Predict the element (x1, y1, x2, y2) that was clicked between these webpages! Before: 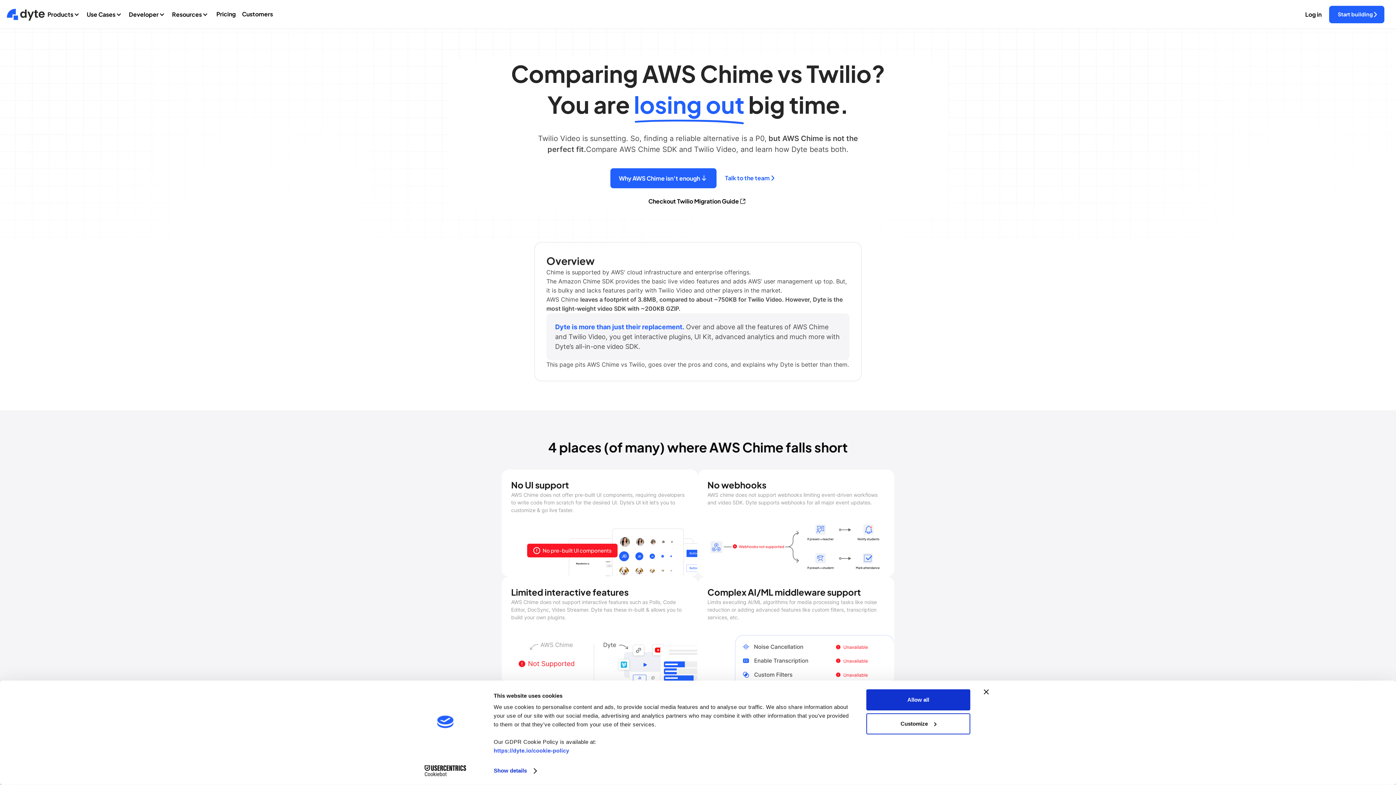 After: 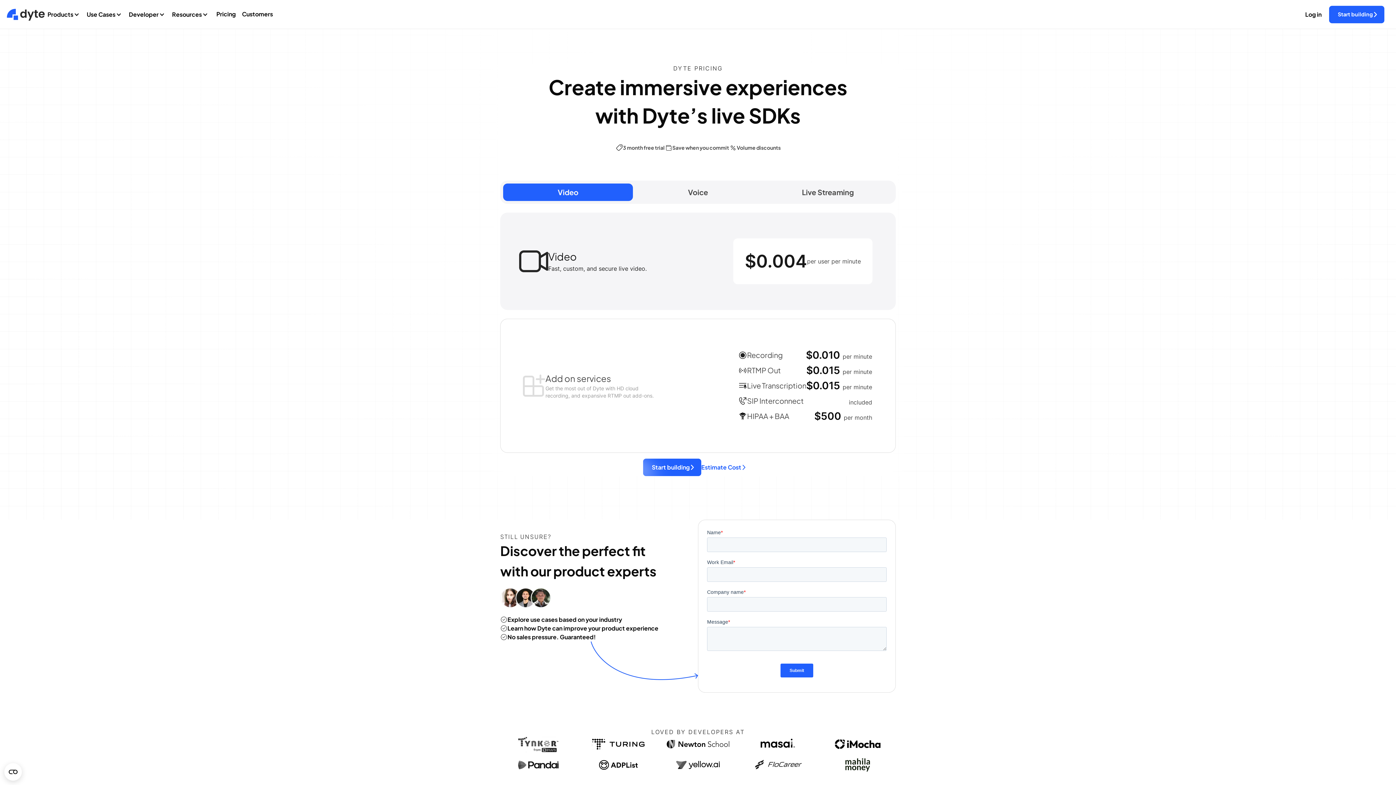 Action: bbox: (213, 4, 238, 24) label: Pricing